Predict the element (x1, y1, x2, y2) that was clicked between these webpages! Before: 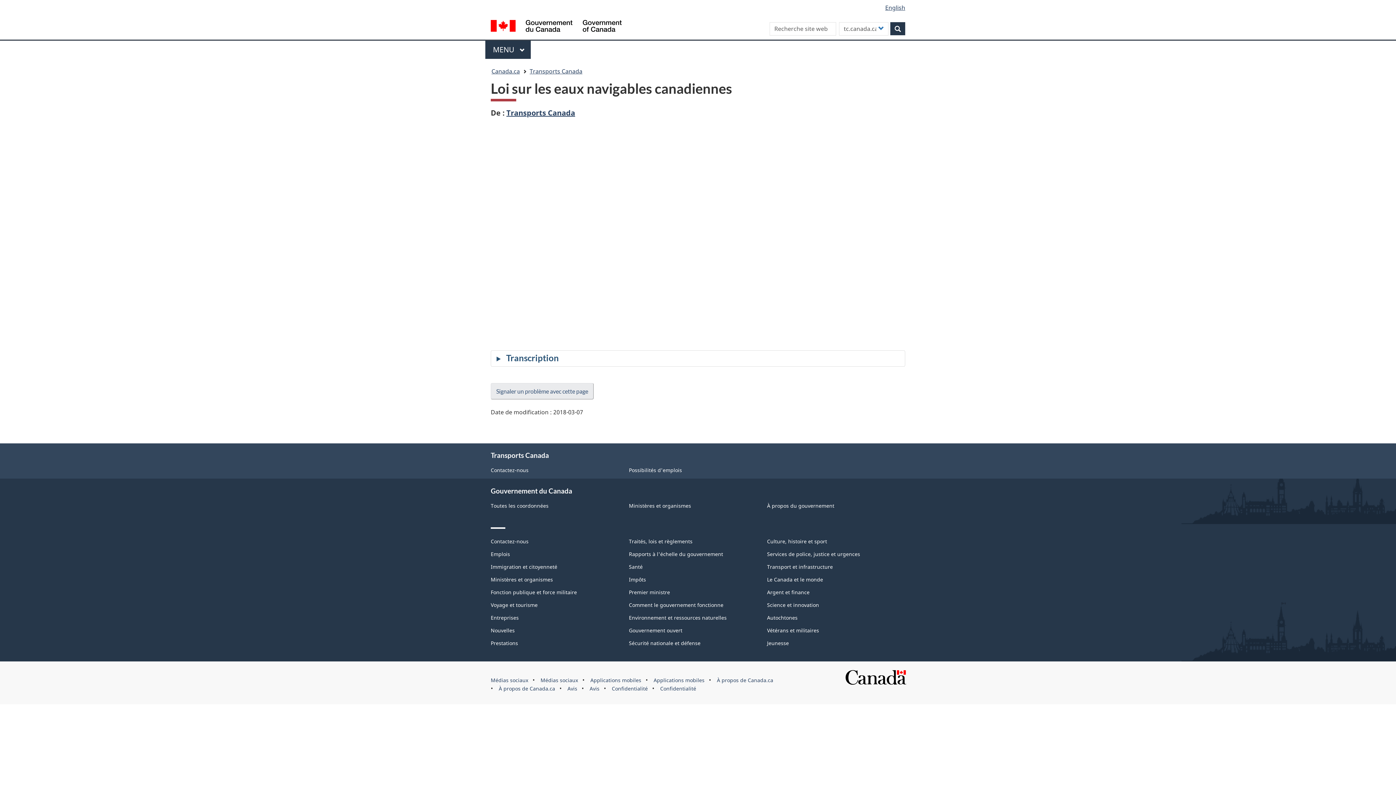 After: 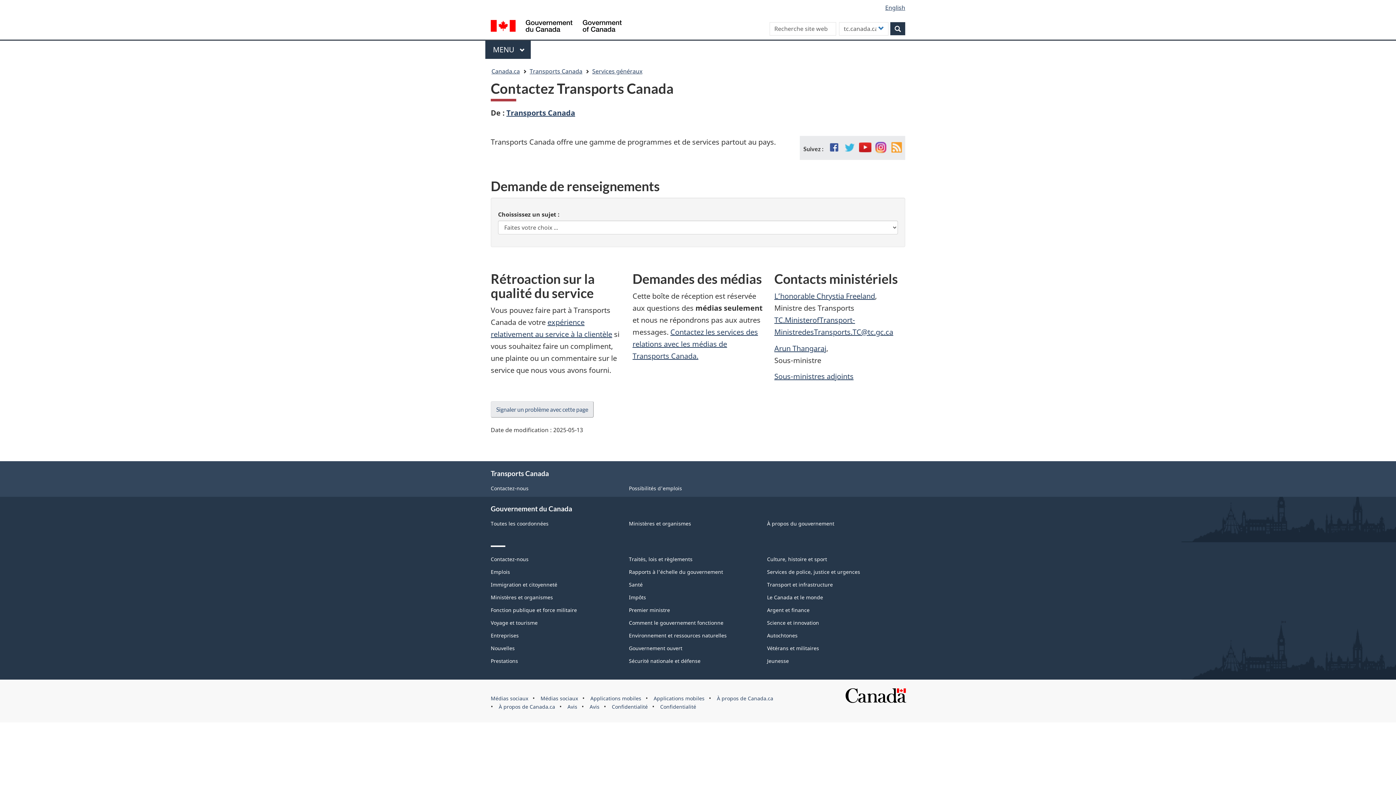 Action: bbox: (490, 467, 528, 473) label: Contactez-nous